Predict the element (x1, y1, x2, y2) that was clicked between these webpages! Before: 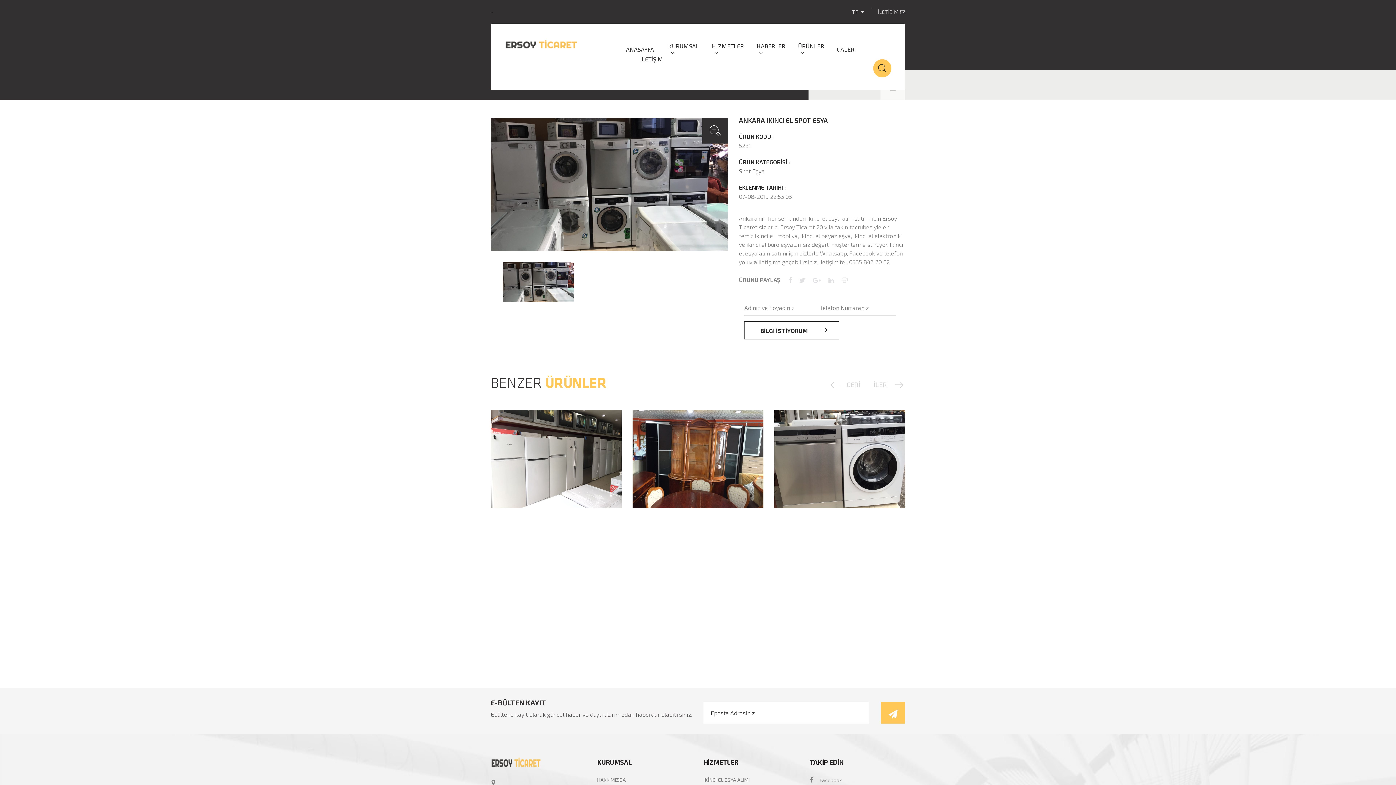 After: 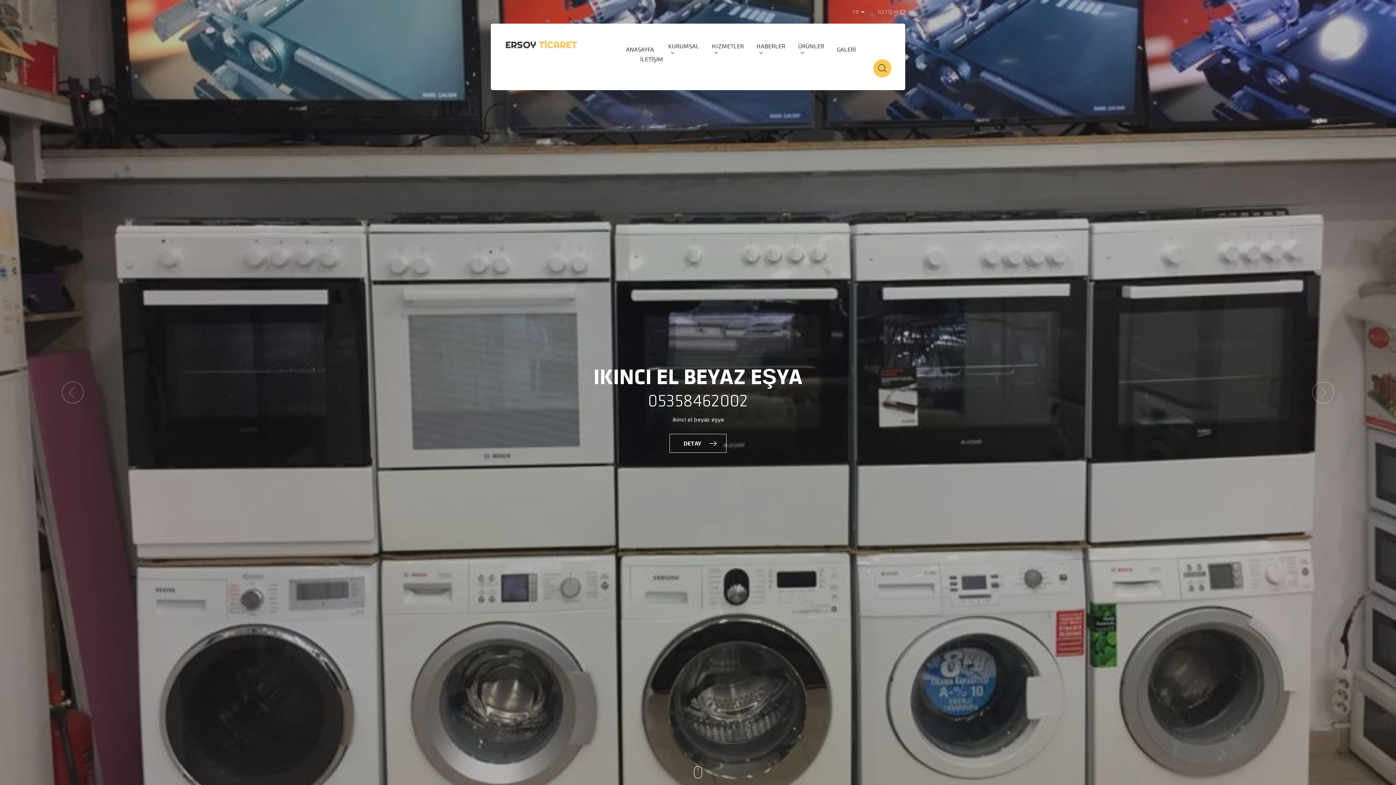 Action: bbox: (504, 40, 577, 47)